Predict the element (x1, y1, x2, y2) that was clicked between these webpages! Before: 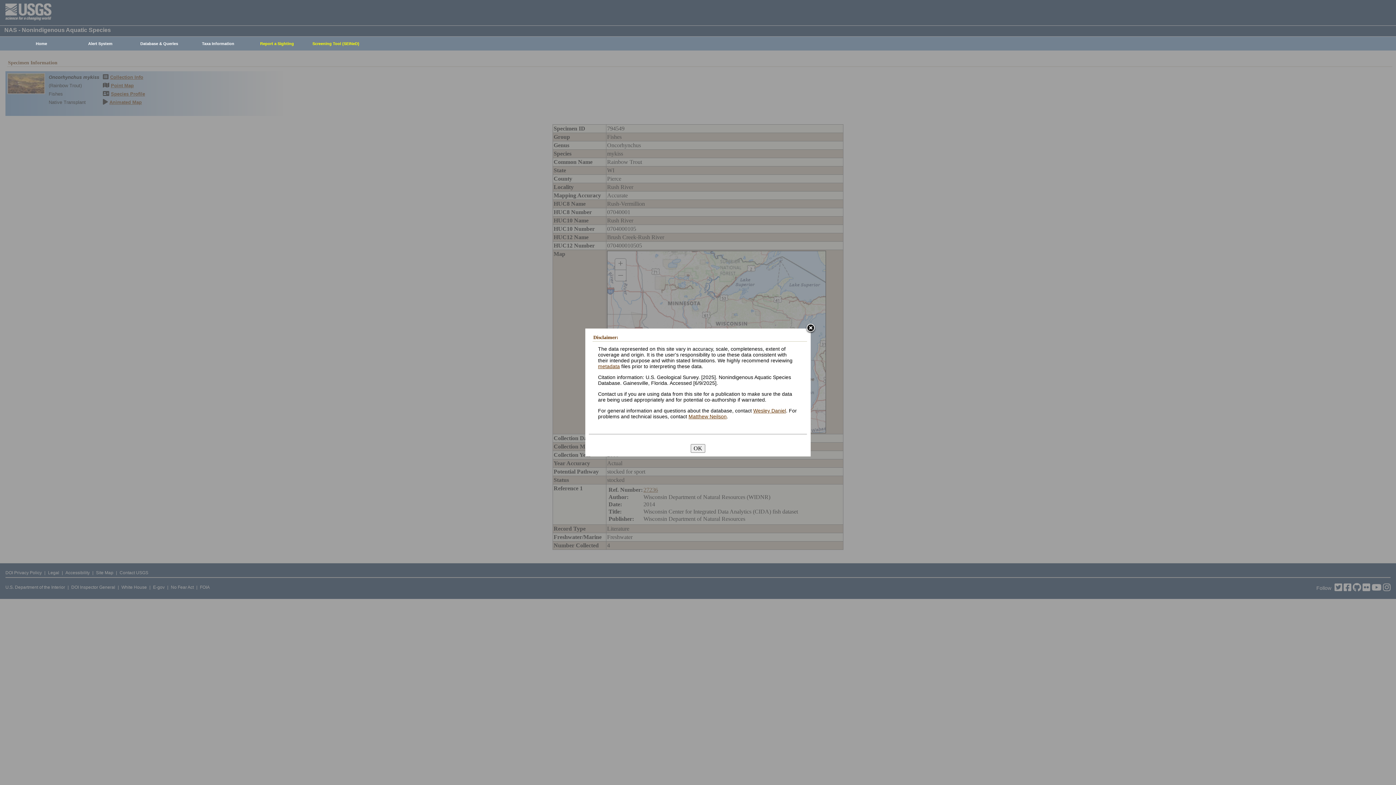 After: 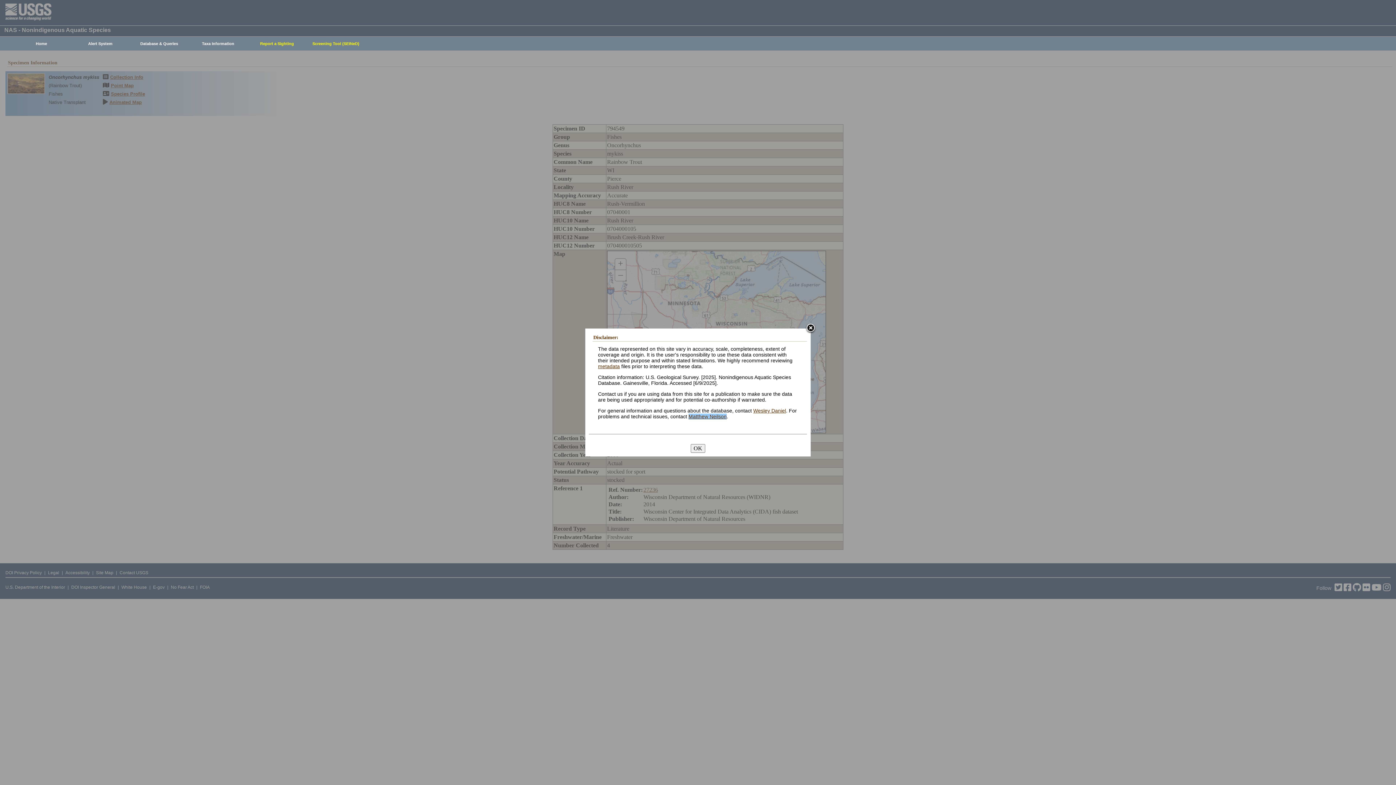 Action: label: Matthew Neilson bbox: (688, 413, 726, 419)